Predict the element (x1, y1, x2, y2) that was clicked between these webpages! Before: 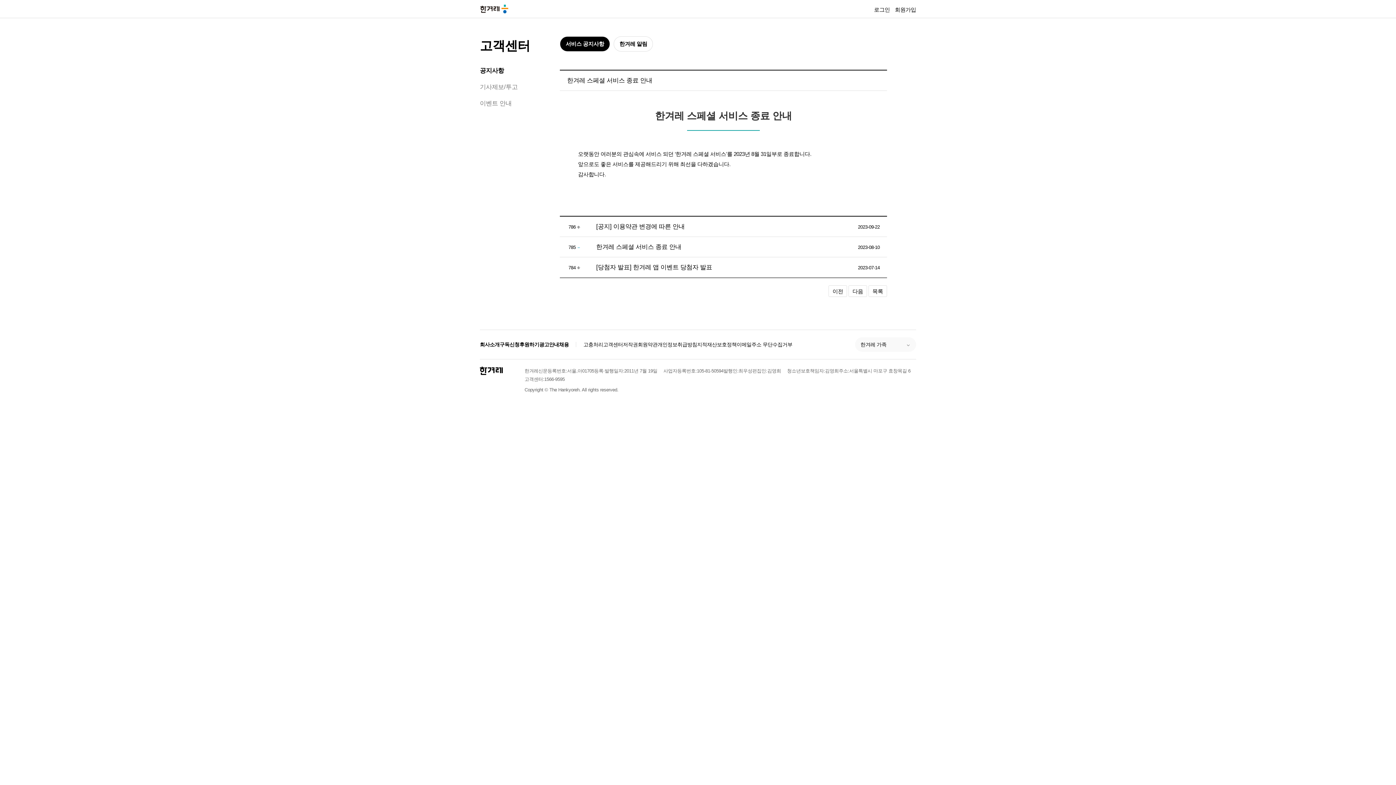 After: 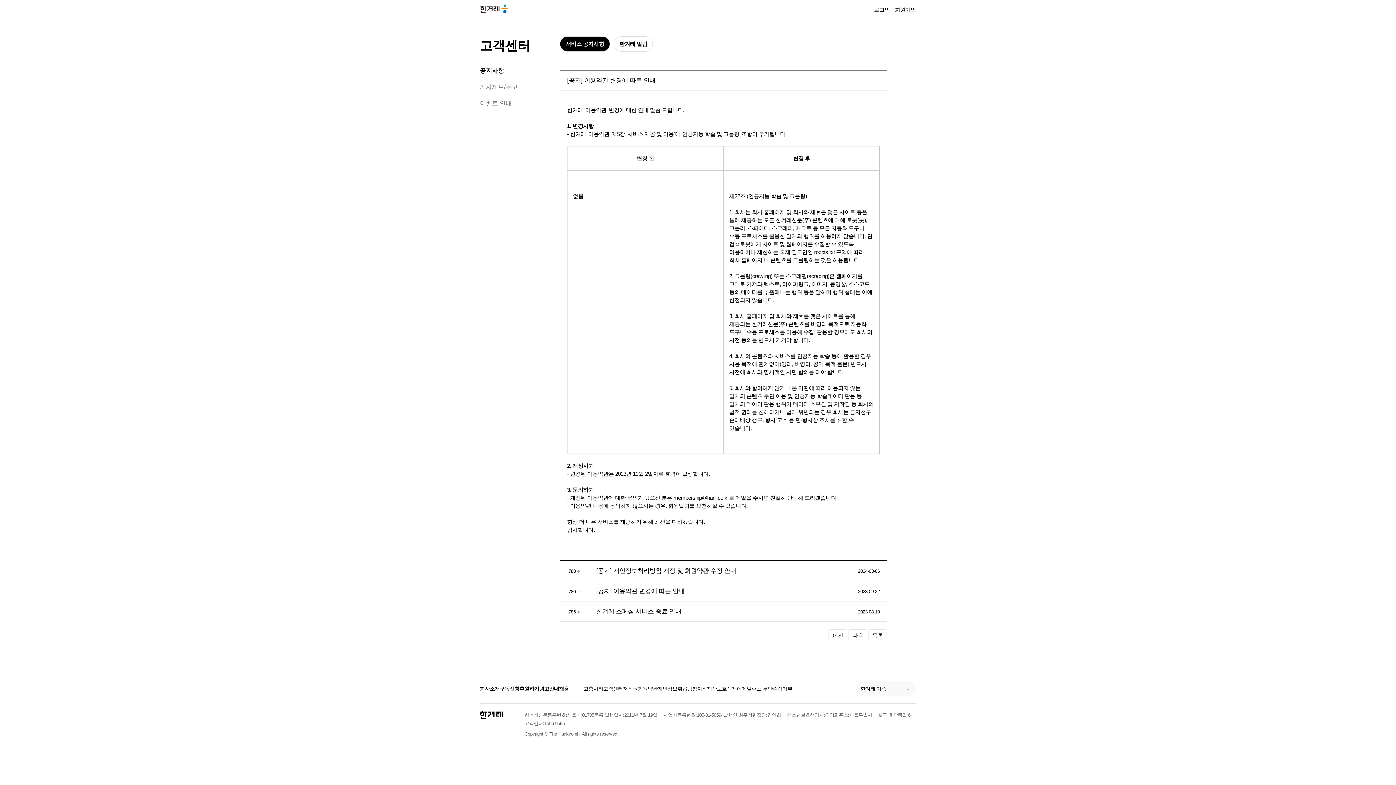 Action: label: [공지] 이용약관 변경에 따른 안내 bbox: (596, 223, 684, 230)